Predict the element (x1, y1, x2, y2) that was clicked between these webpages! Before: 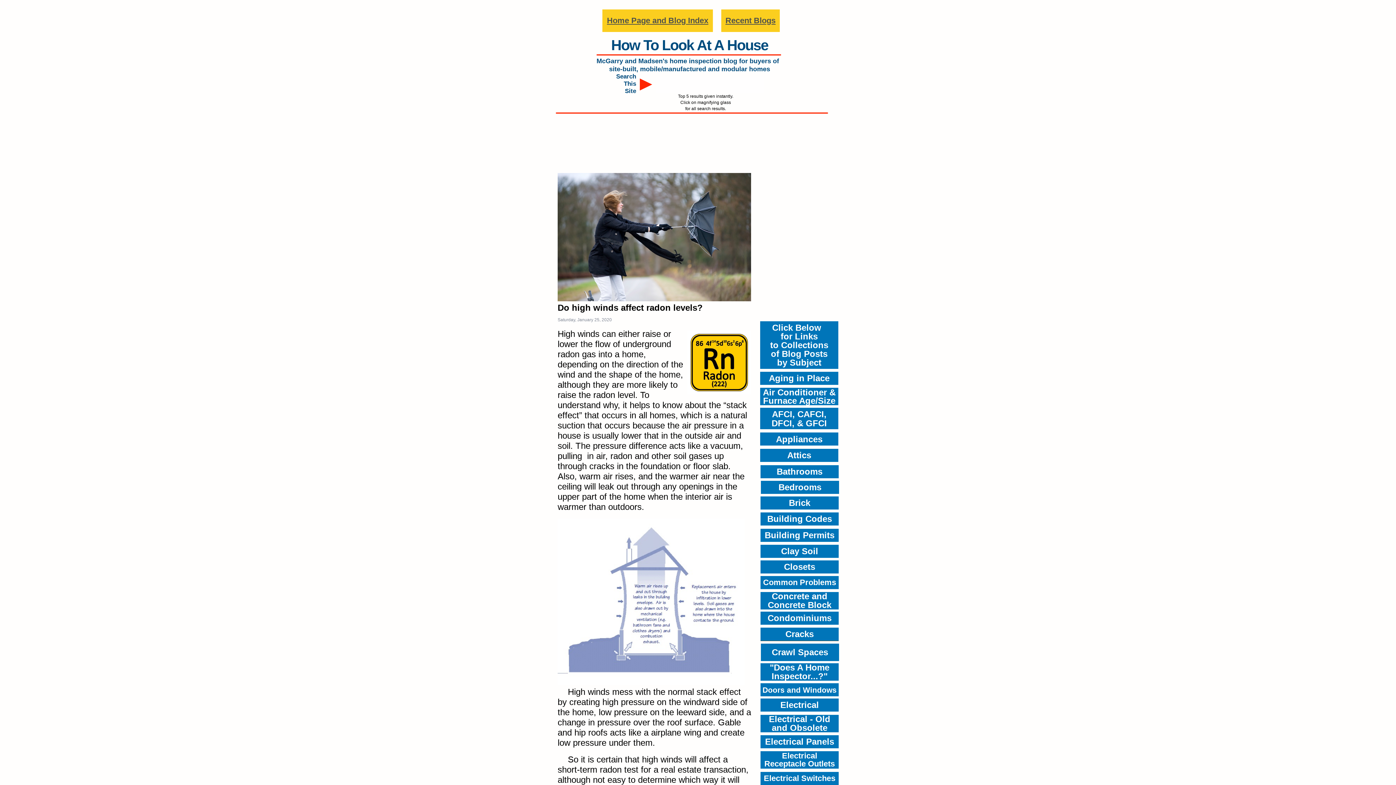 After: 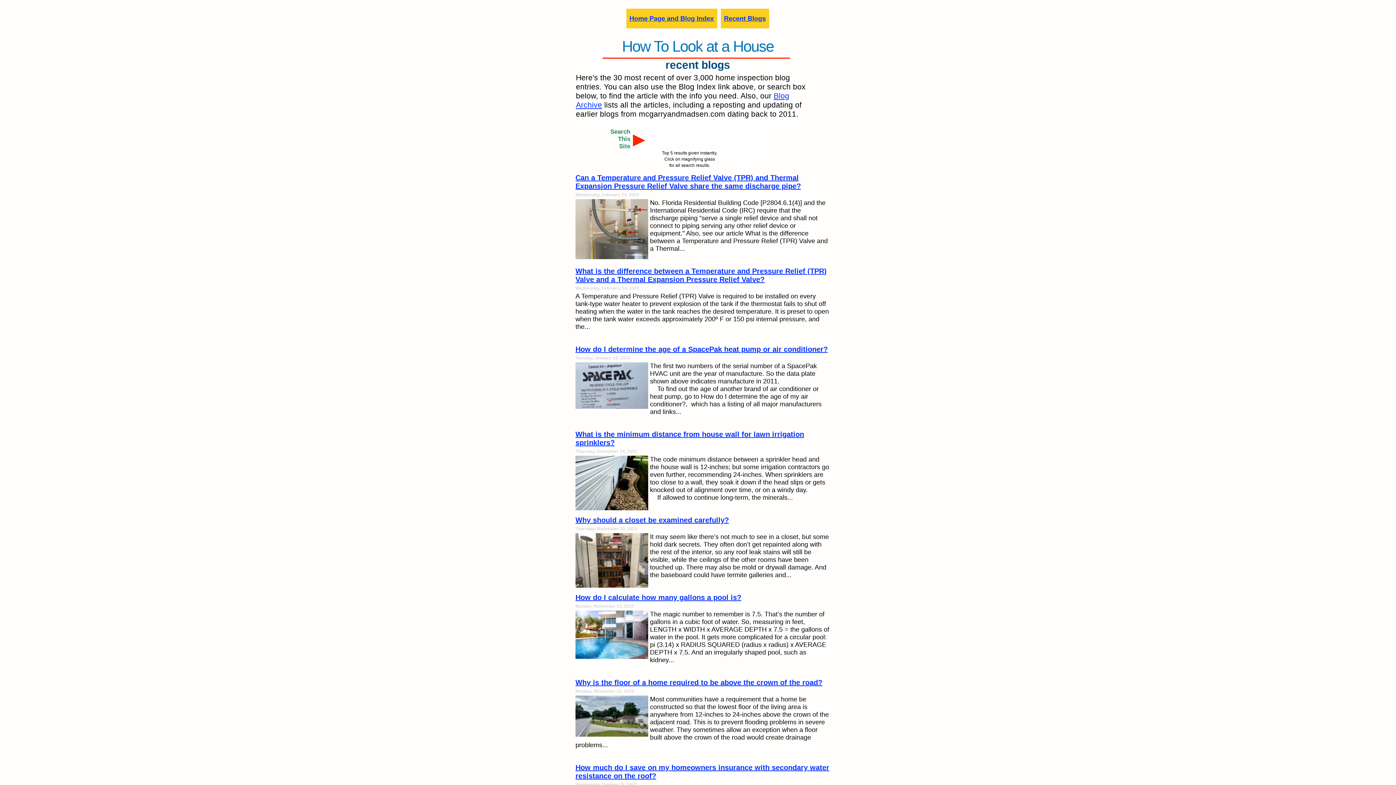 Action: label: Recent Blogs bbox: (721, 9, 780, 32)